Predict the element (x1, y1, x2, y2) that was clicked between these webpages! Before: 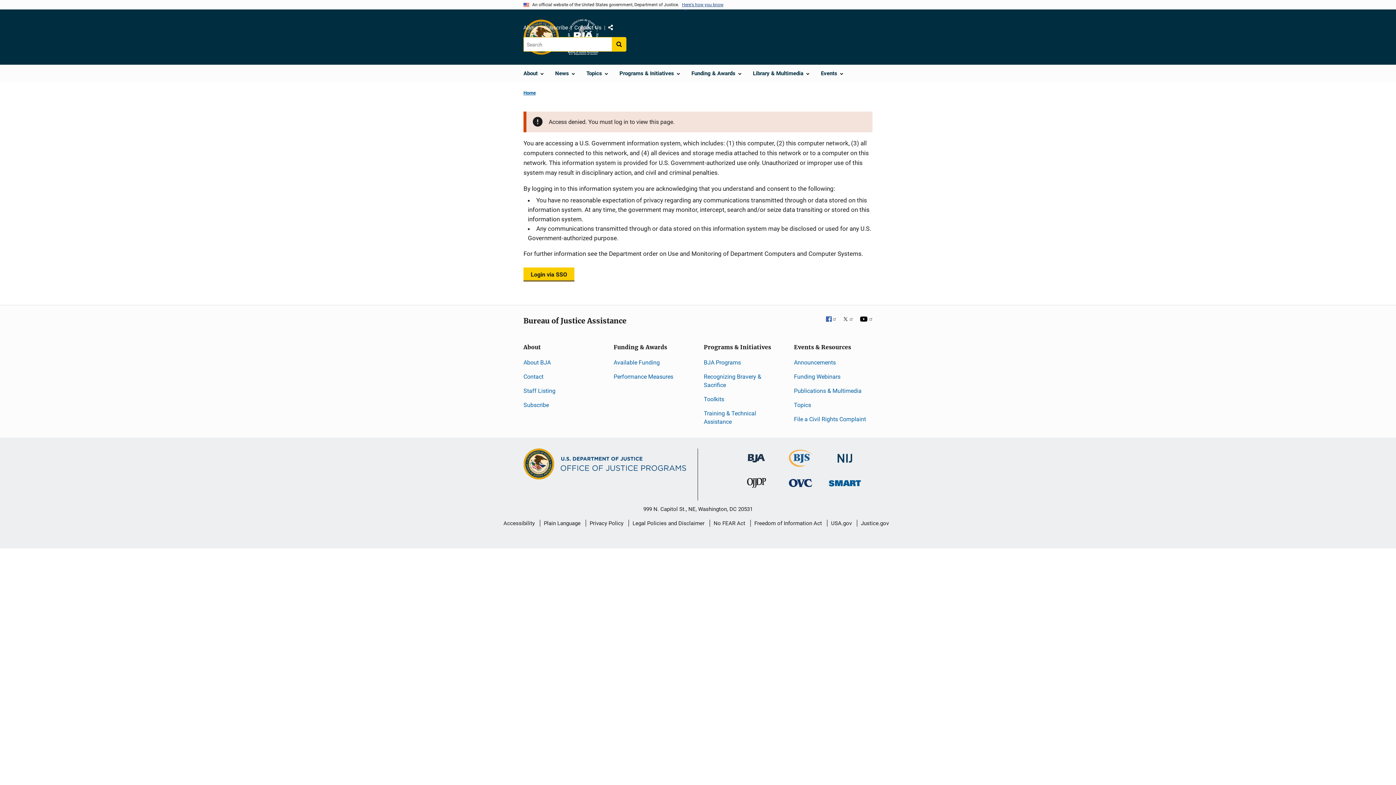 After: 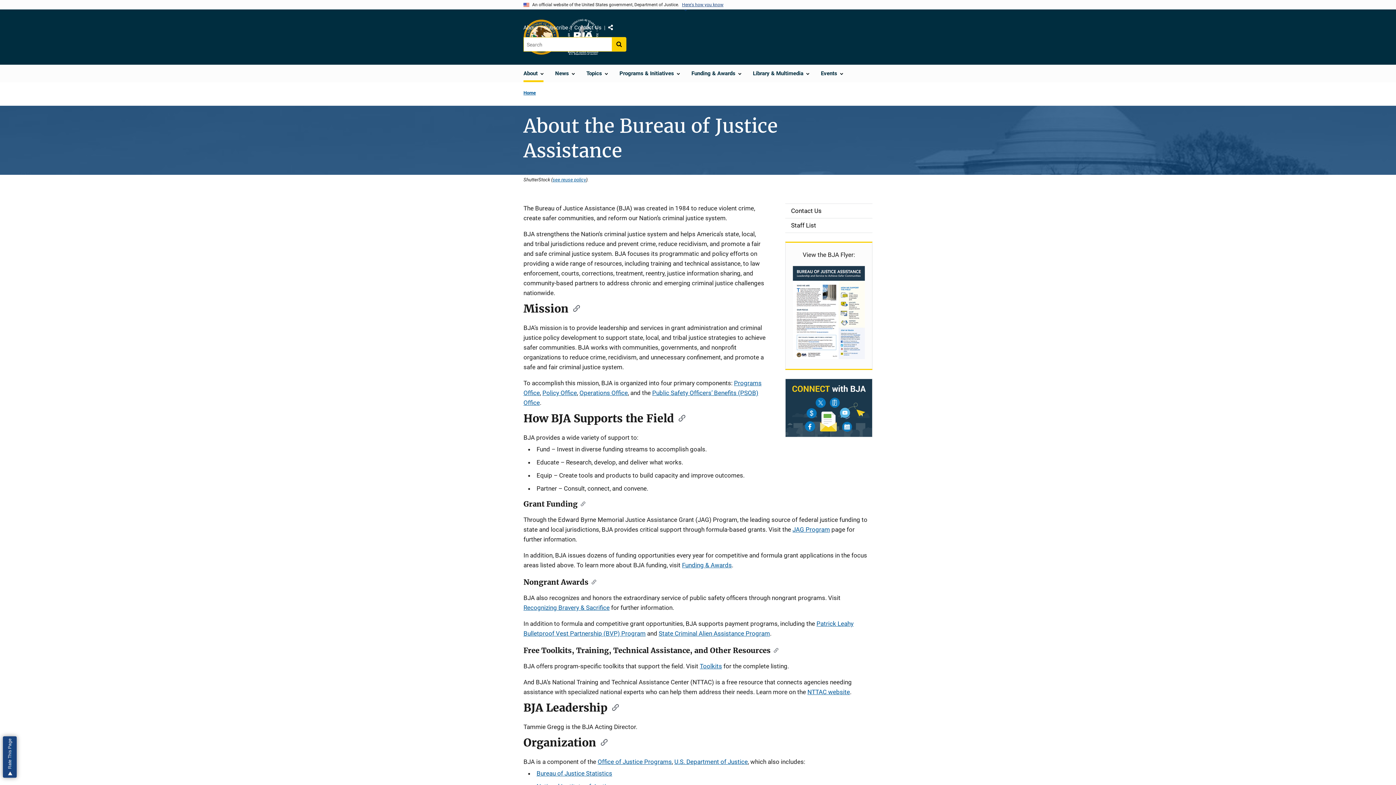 Action: label: About BJA bbox: (523, 359, 550, 366)